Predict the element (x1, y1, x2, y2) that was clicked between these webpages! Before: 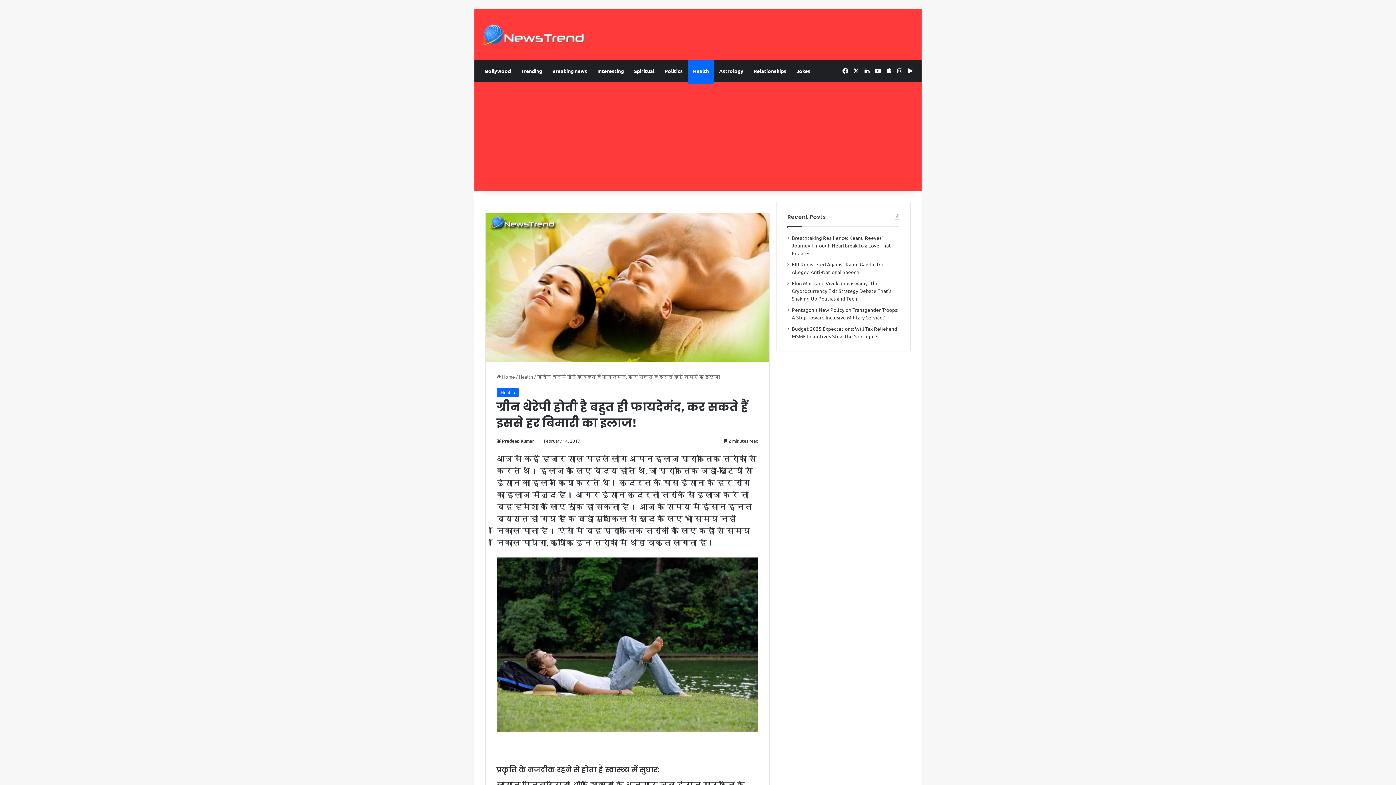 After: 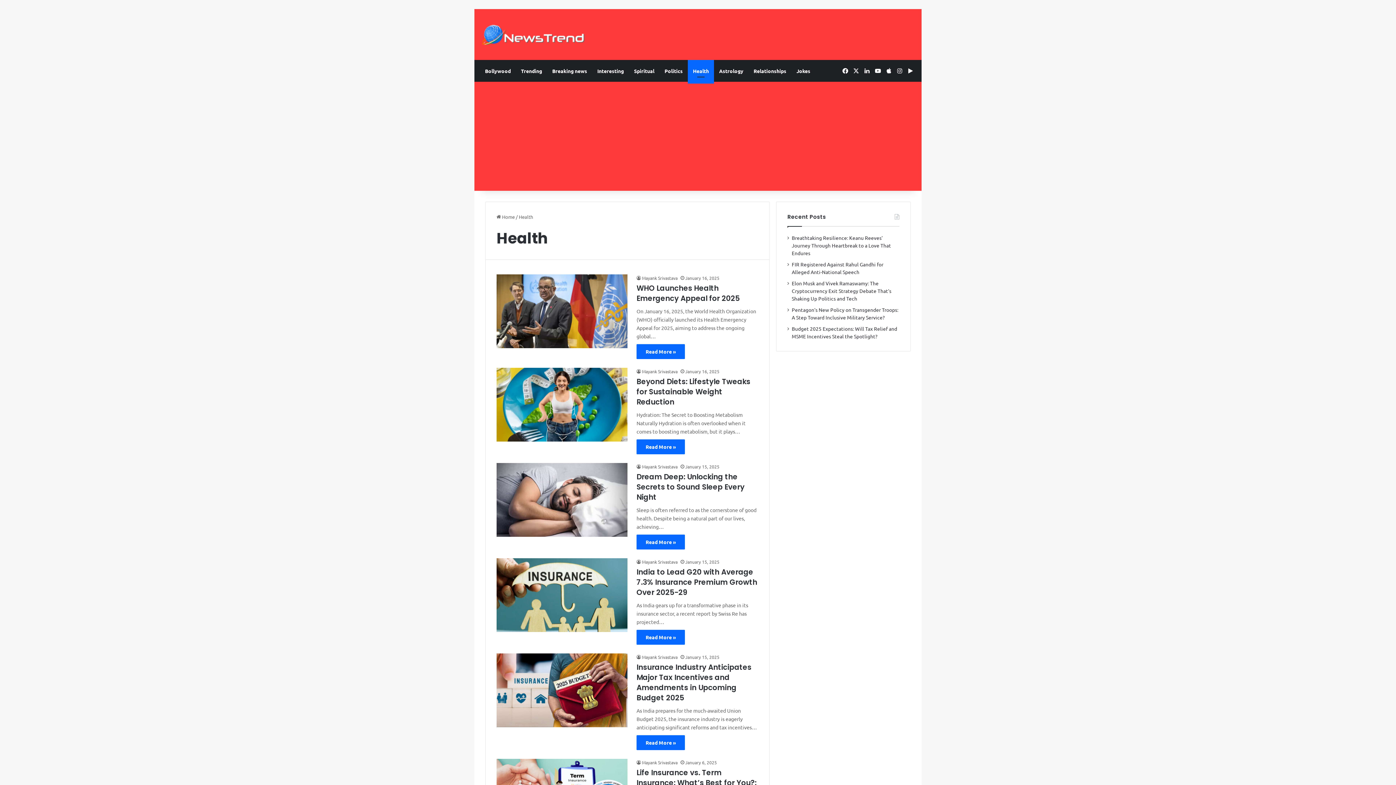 Action: label: Health bbox: (688, 60, 714, 81)